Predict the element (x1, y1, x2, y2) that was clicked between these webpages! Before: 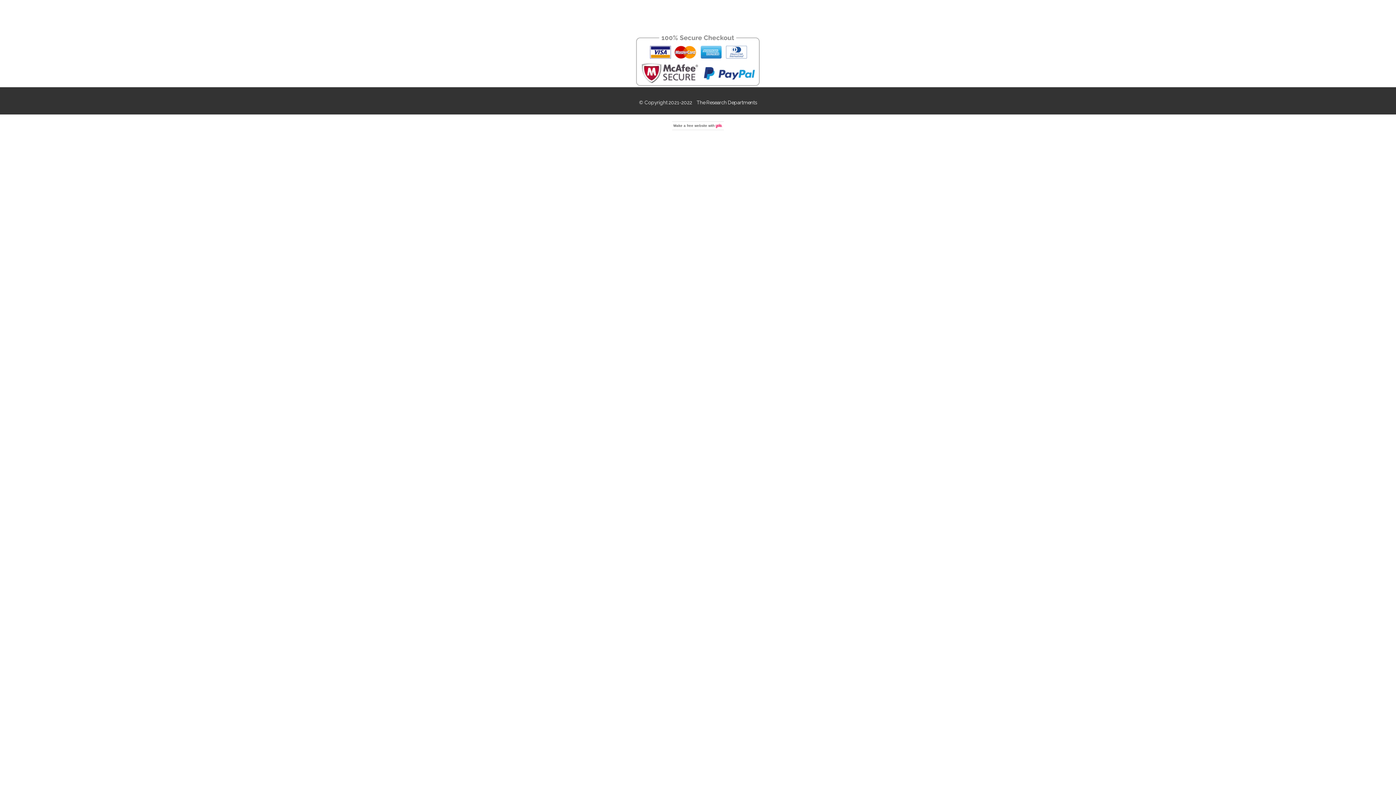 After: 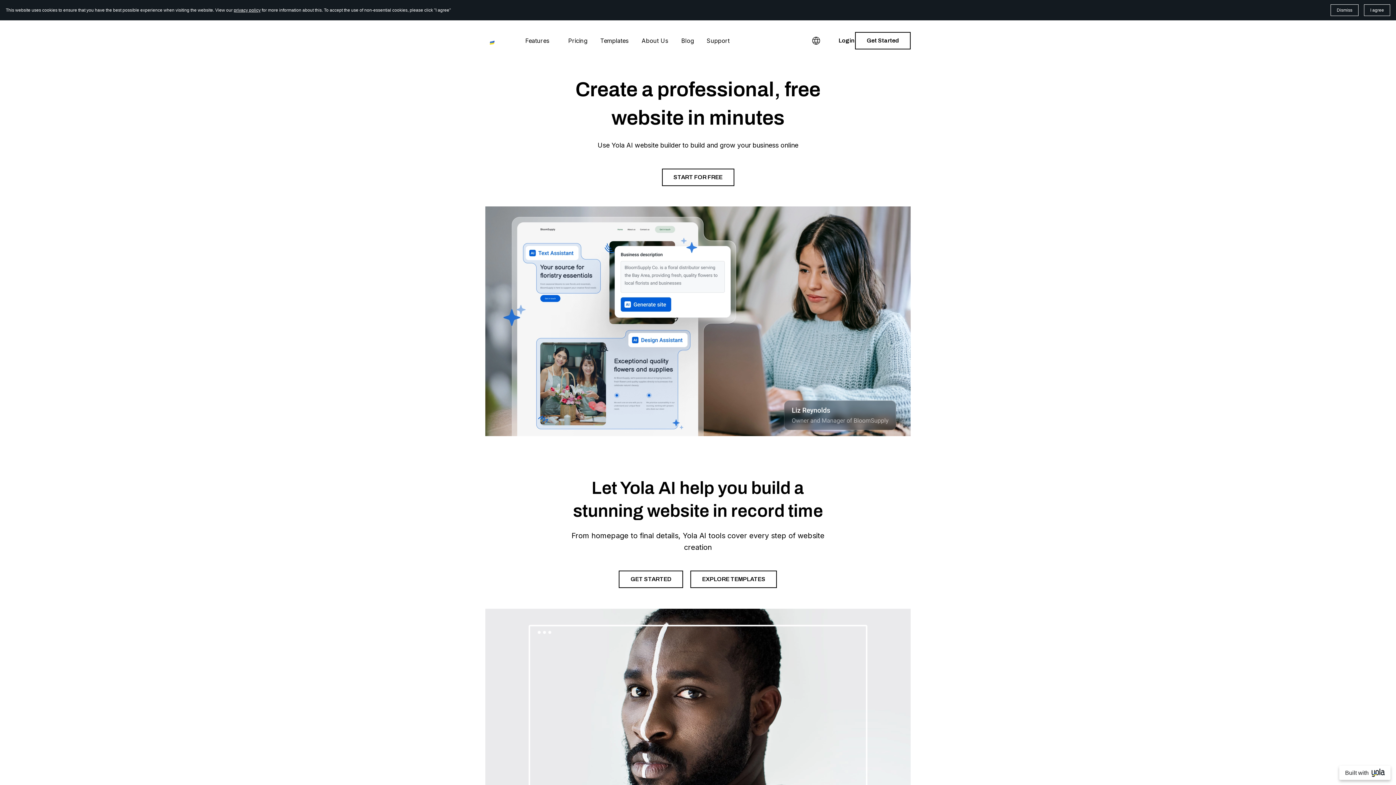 Action: bbox: (715, 123, 724, 129)